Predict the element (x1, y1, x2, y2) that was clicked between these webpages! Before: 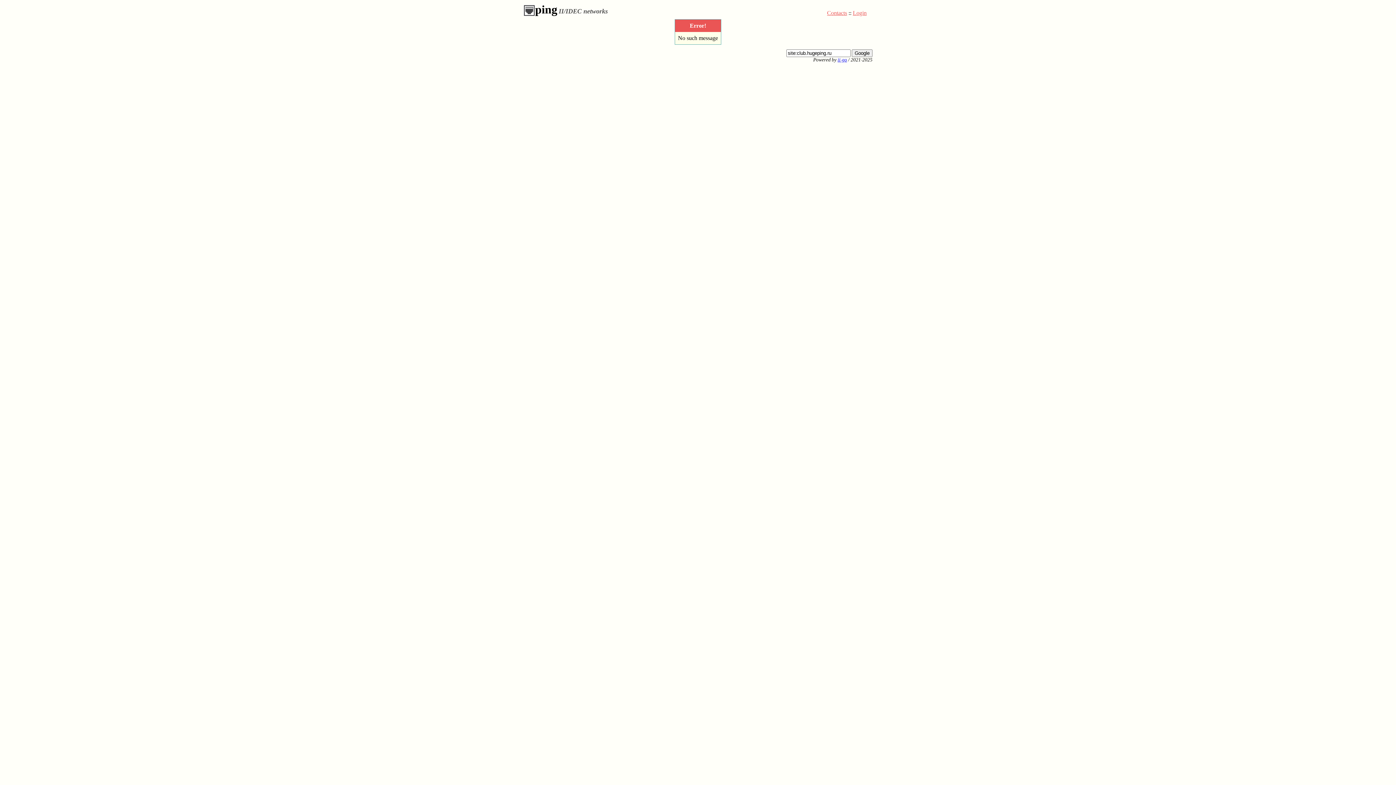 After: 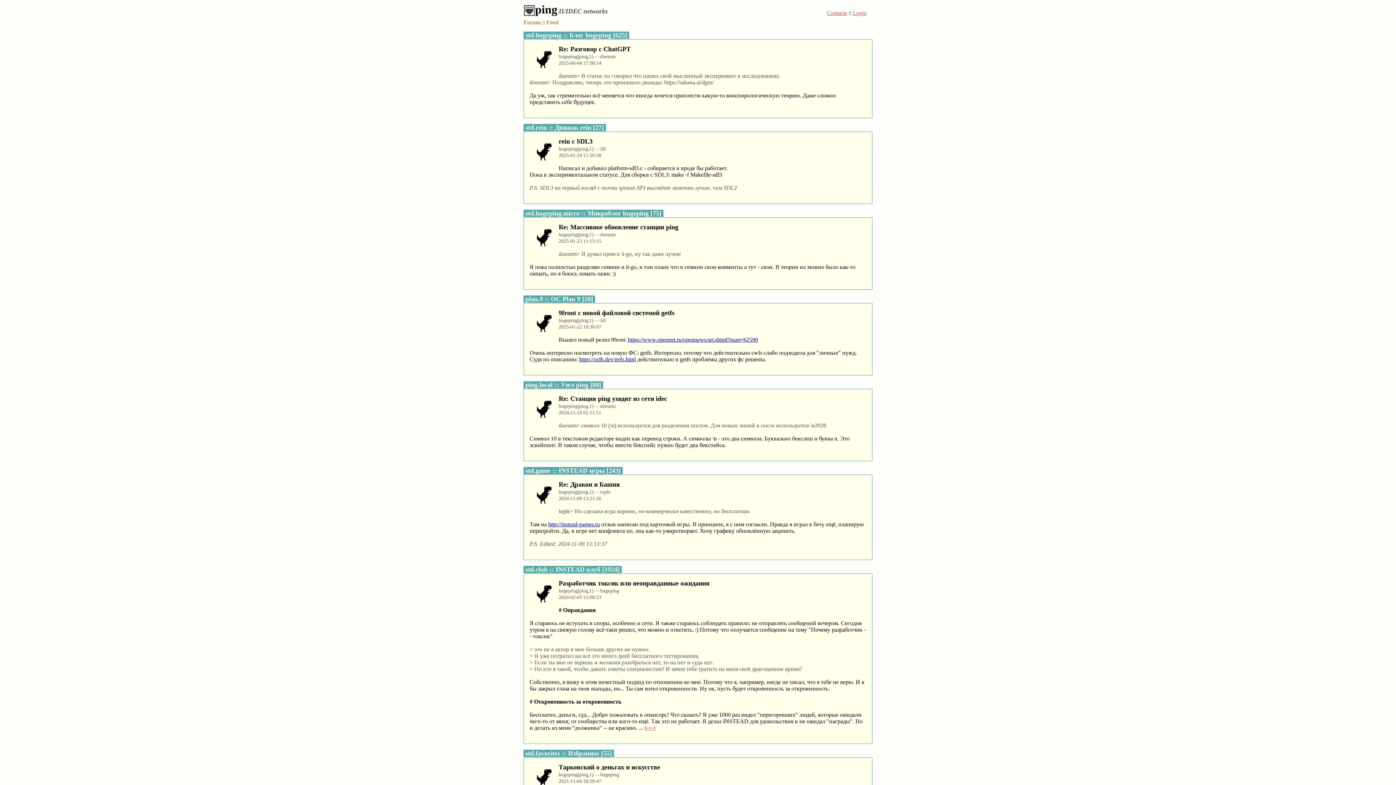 Action: label: ping bbox: (523, 2, 557, 16)